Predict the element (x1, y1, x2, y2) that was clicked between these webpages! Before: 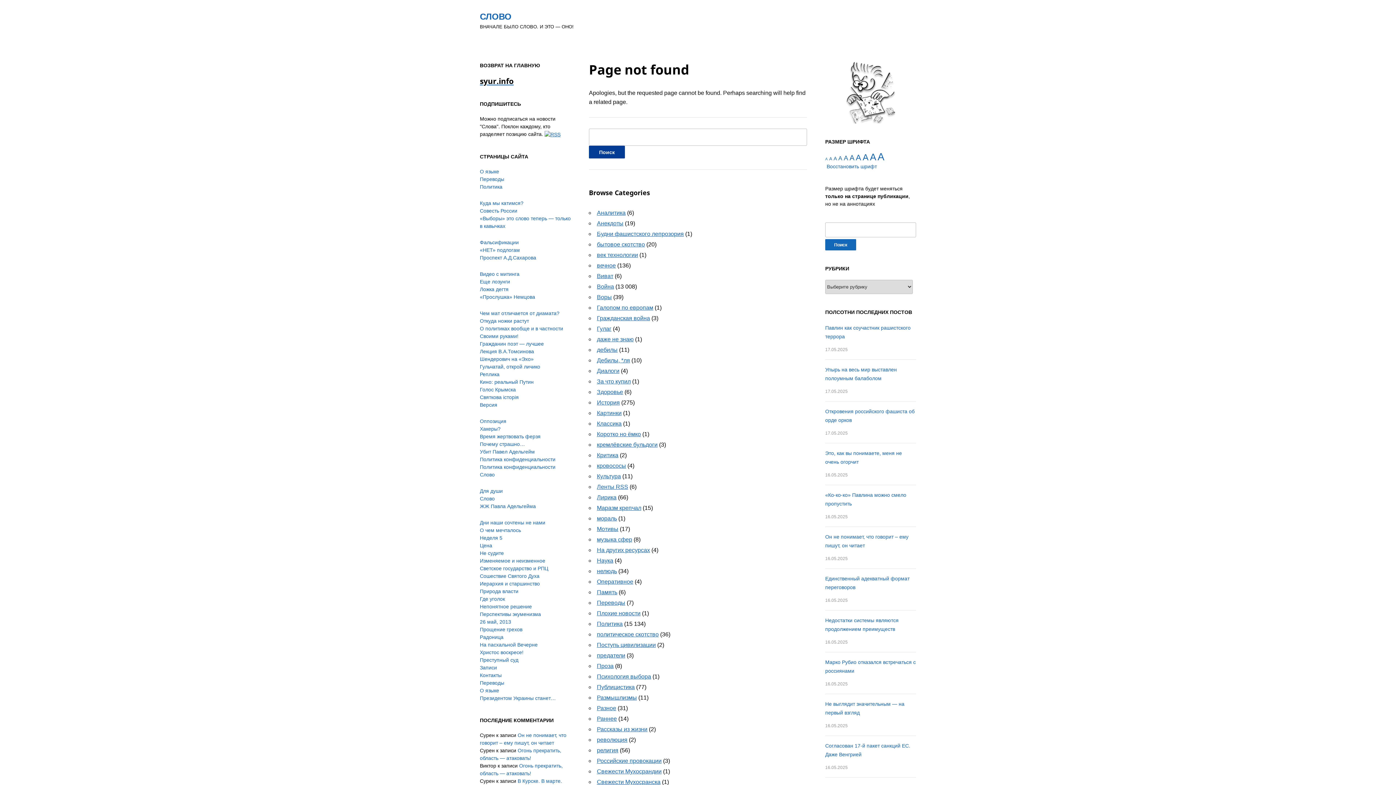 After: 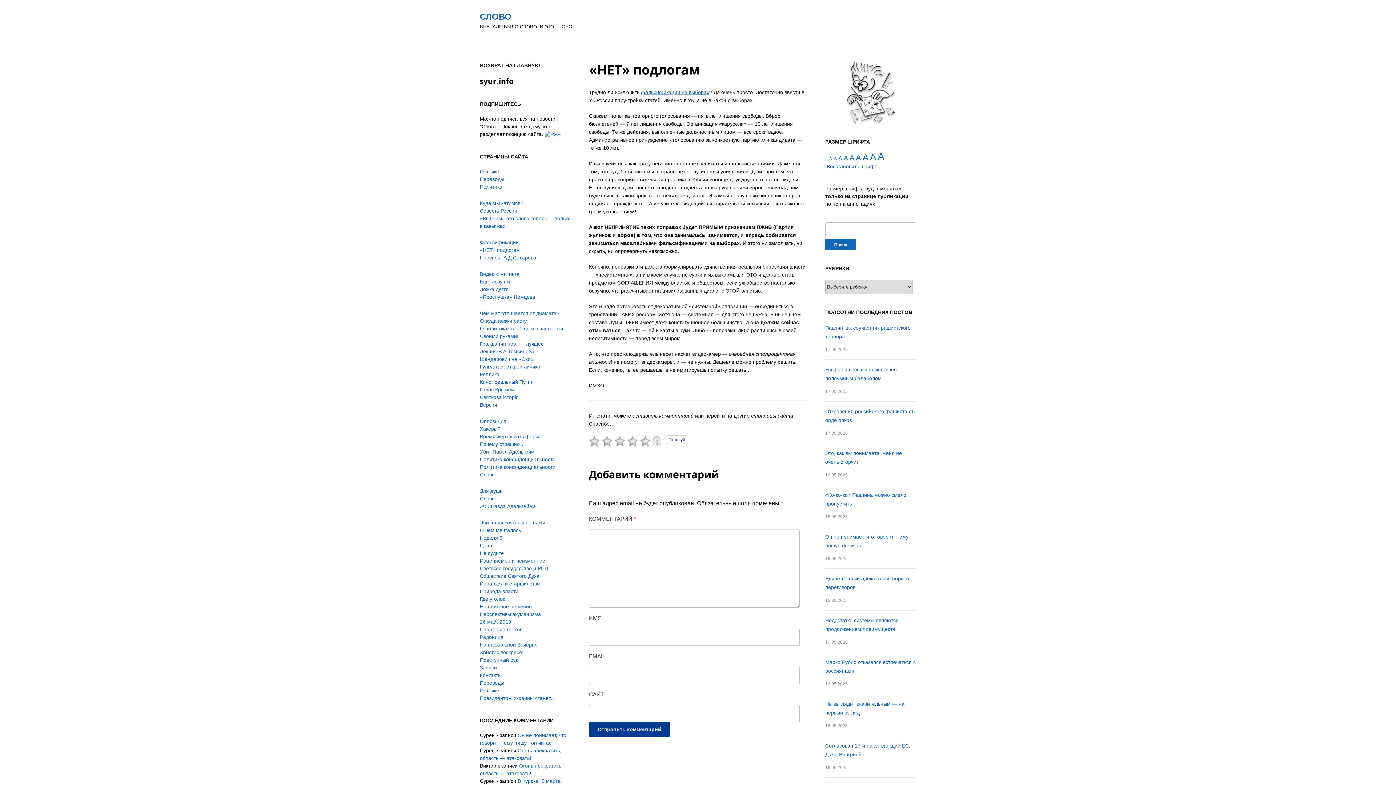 Action: bbox: (480, 247, 520, 253) label: «НЕТ» подлогам